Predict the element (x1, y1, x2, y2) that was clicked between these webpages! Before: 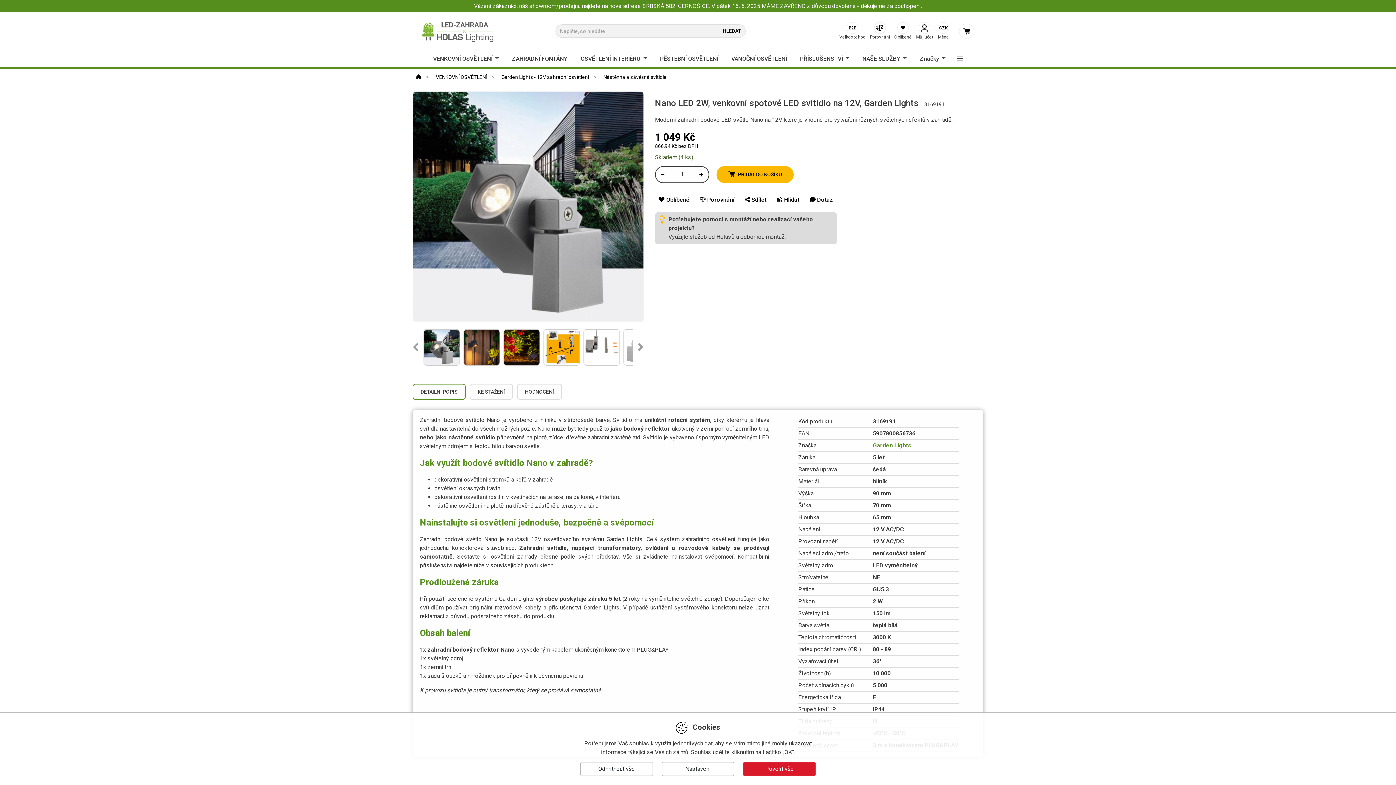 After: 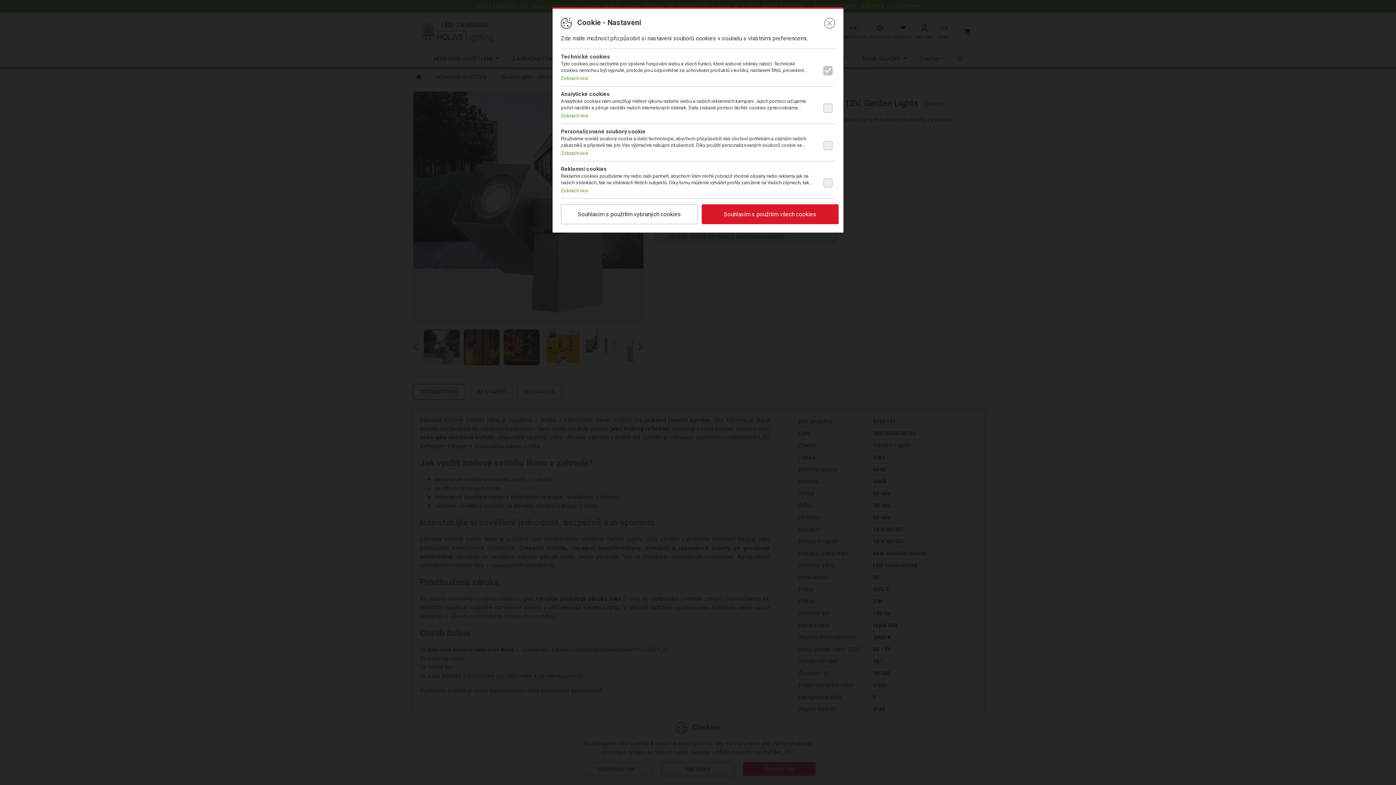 Action: bbox: (661, 762, 734, 776) label: Nastavení